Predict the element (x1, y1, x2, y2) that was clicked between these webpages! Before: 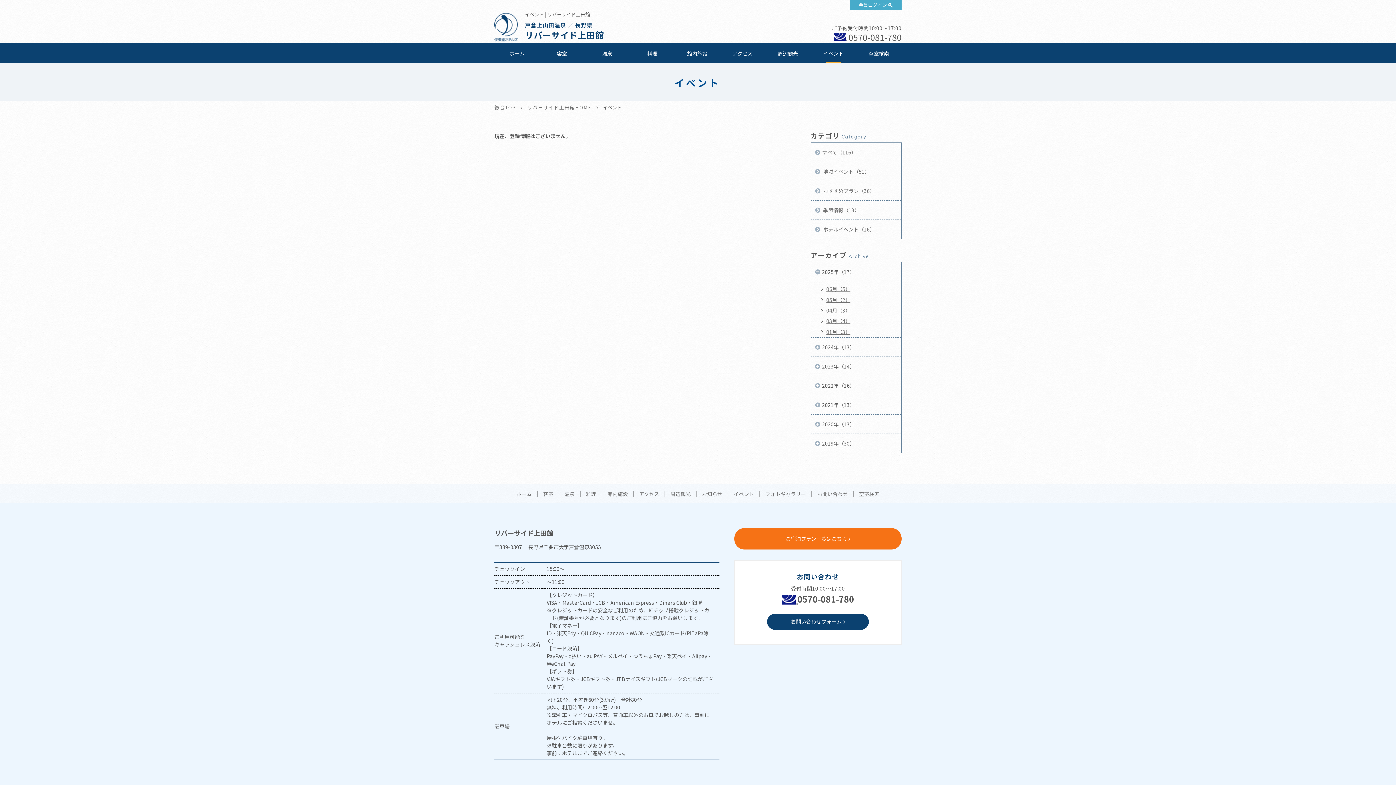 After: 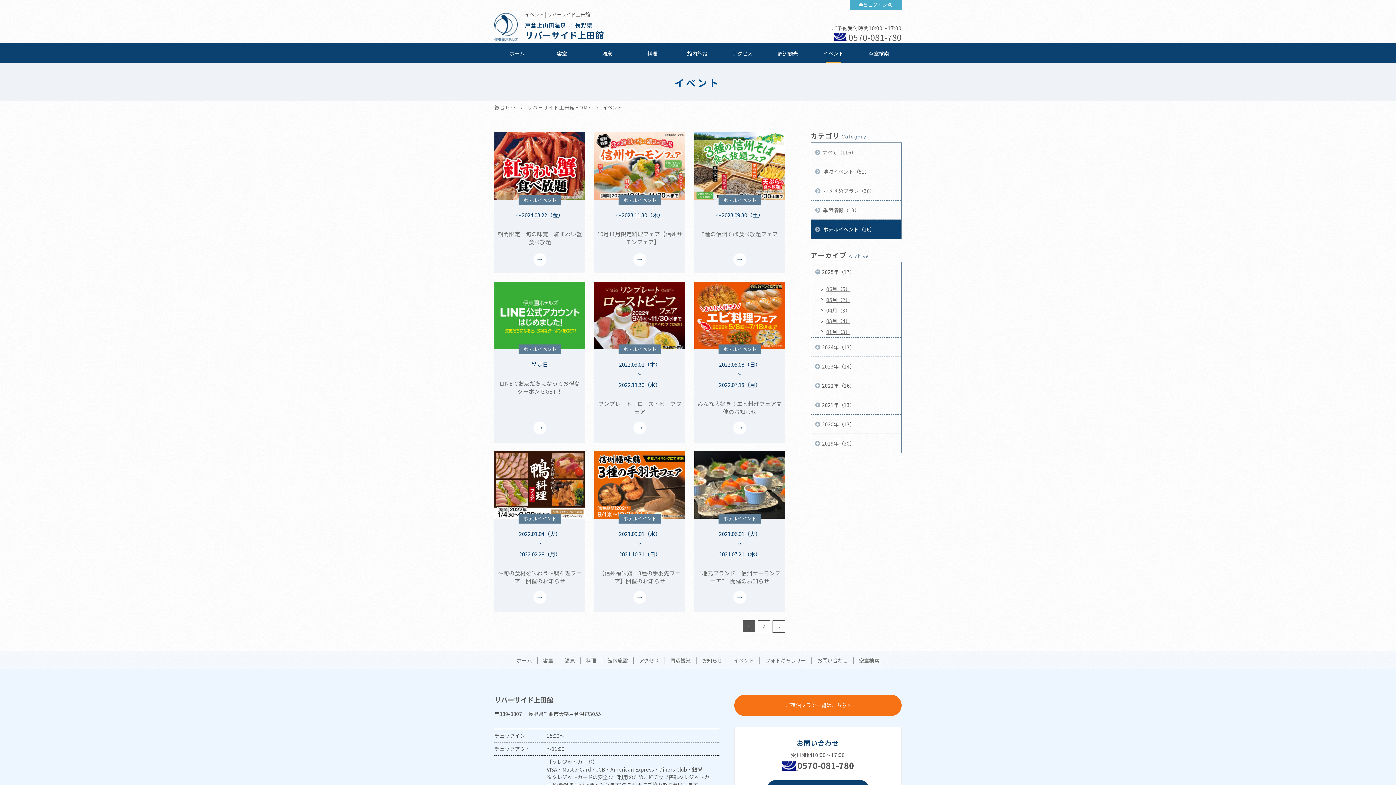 Action: label:  ホテルイベント（16） bbox: (811, 219, 901, 238)